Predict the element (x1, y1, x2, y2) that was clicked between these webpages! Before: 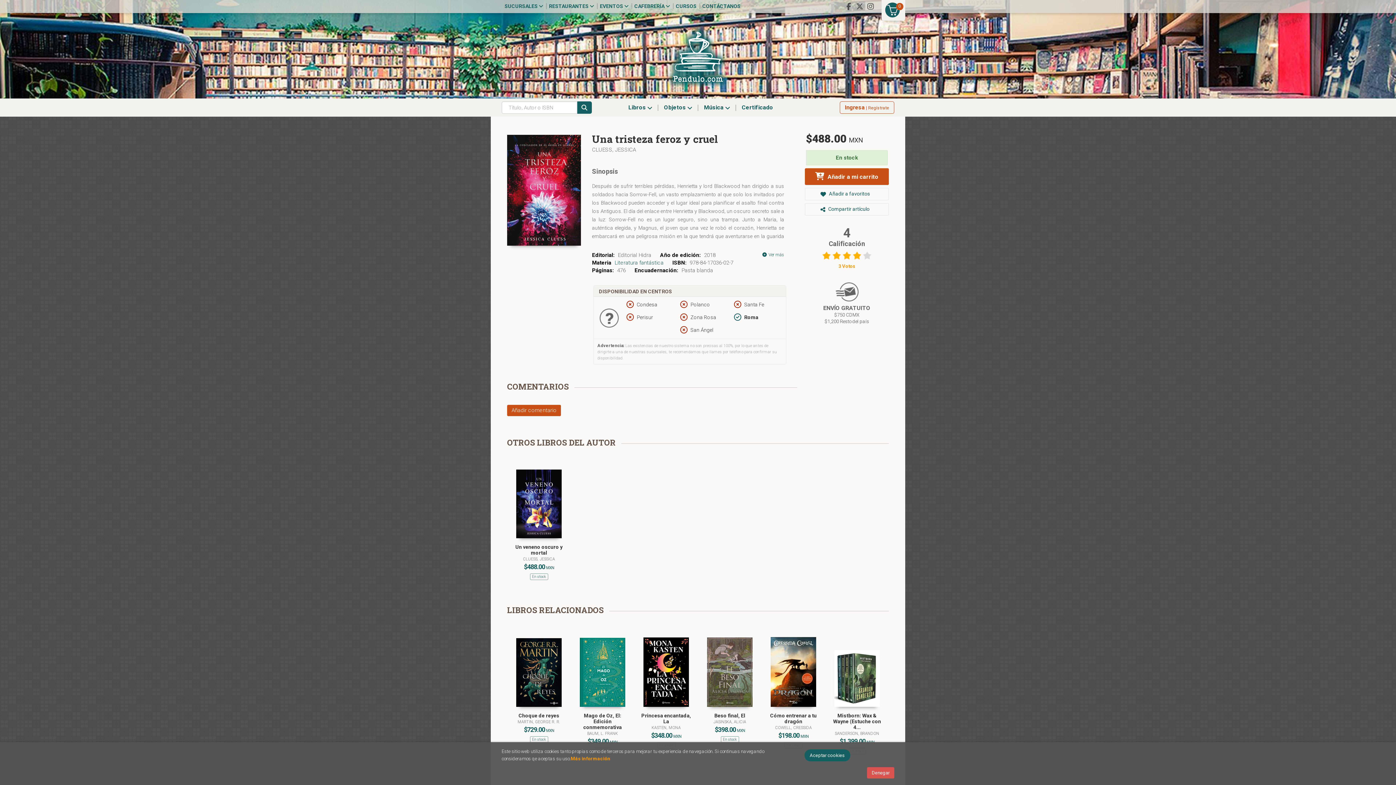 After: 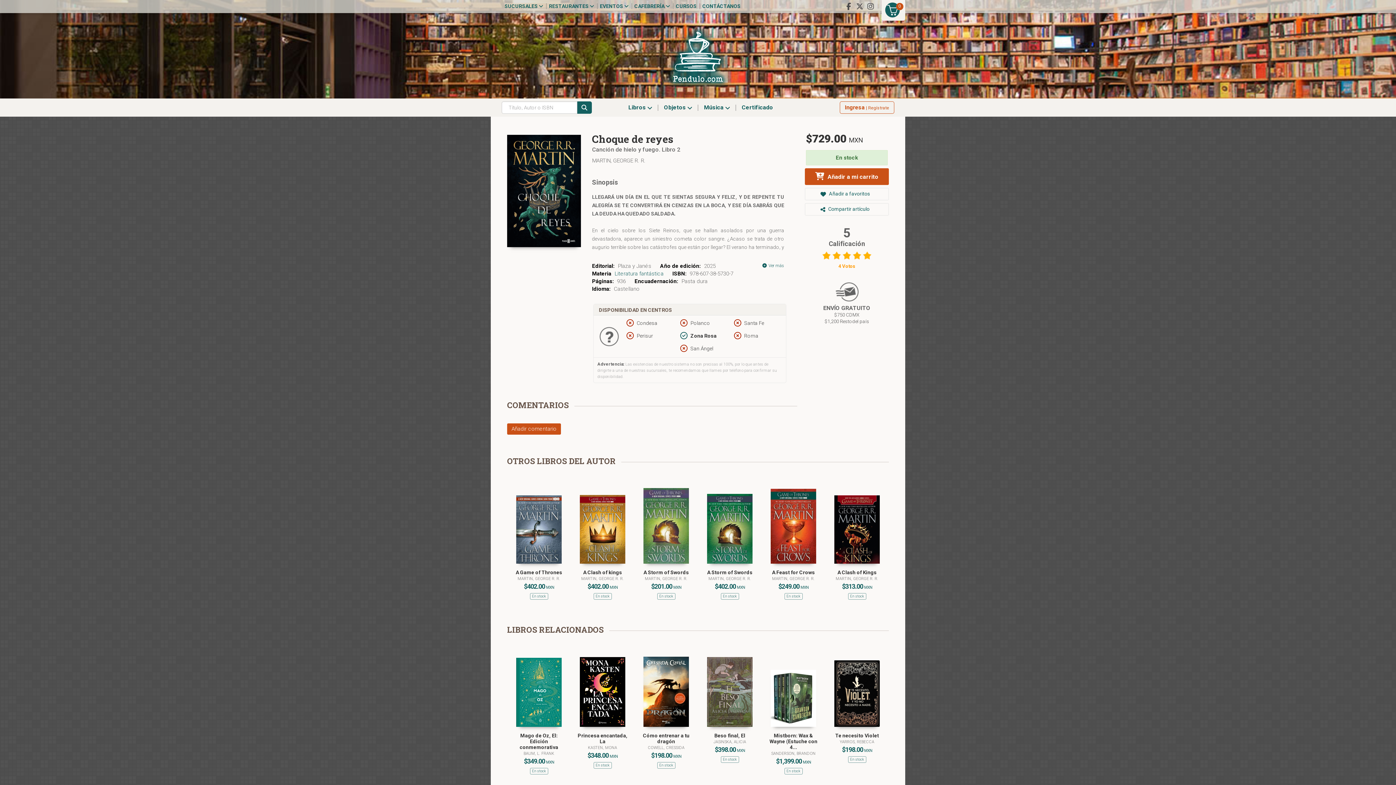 Action: bbox: (516, 638, 561, 707)